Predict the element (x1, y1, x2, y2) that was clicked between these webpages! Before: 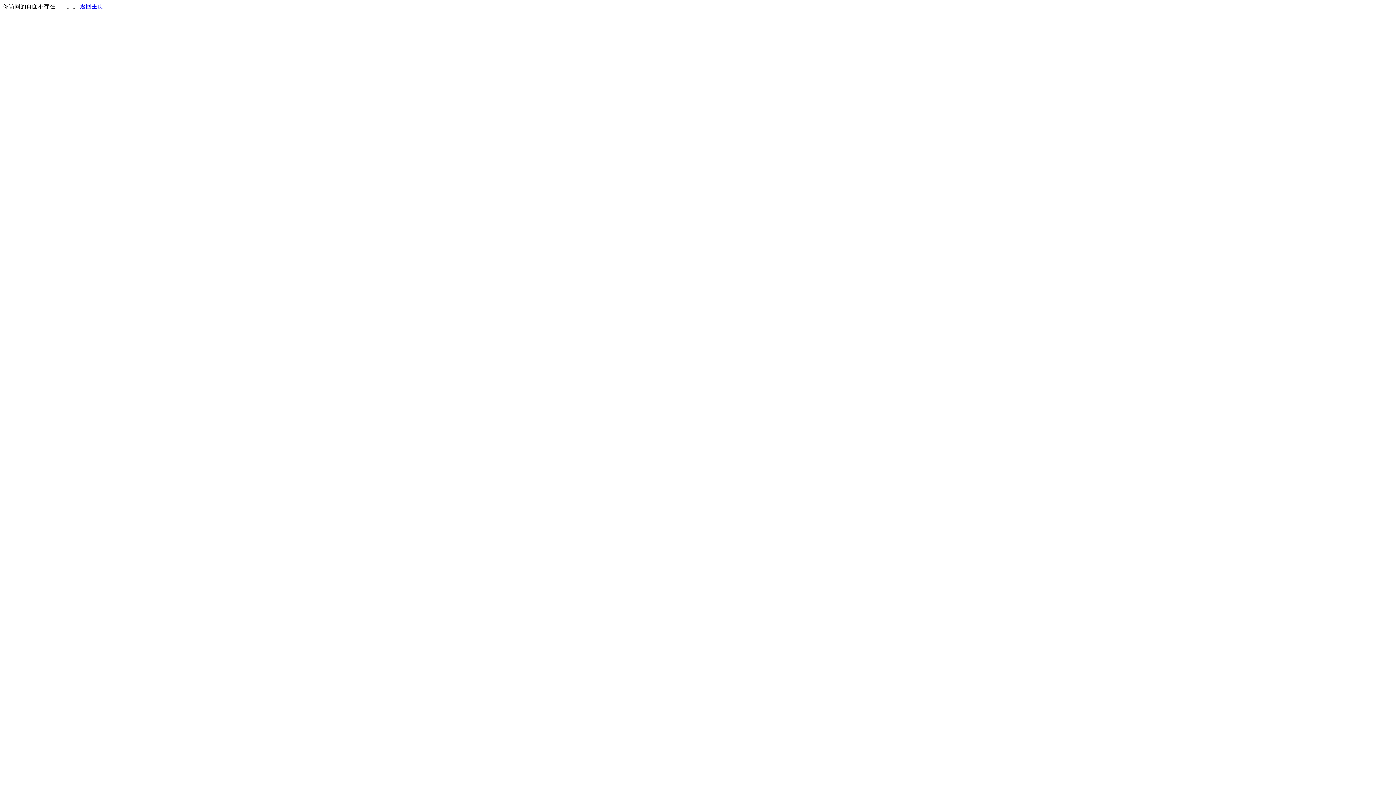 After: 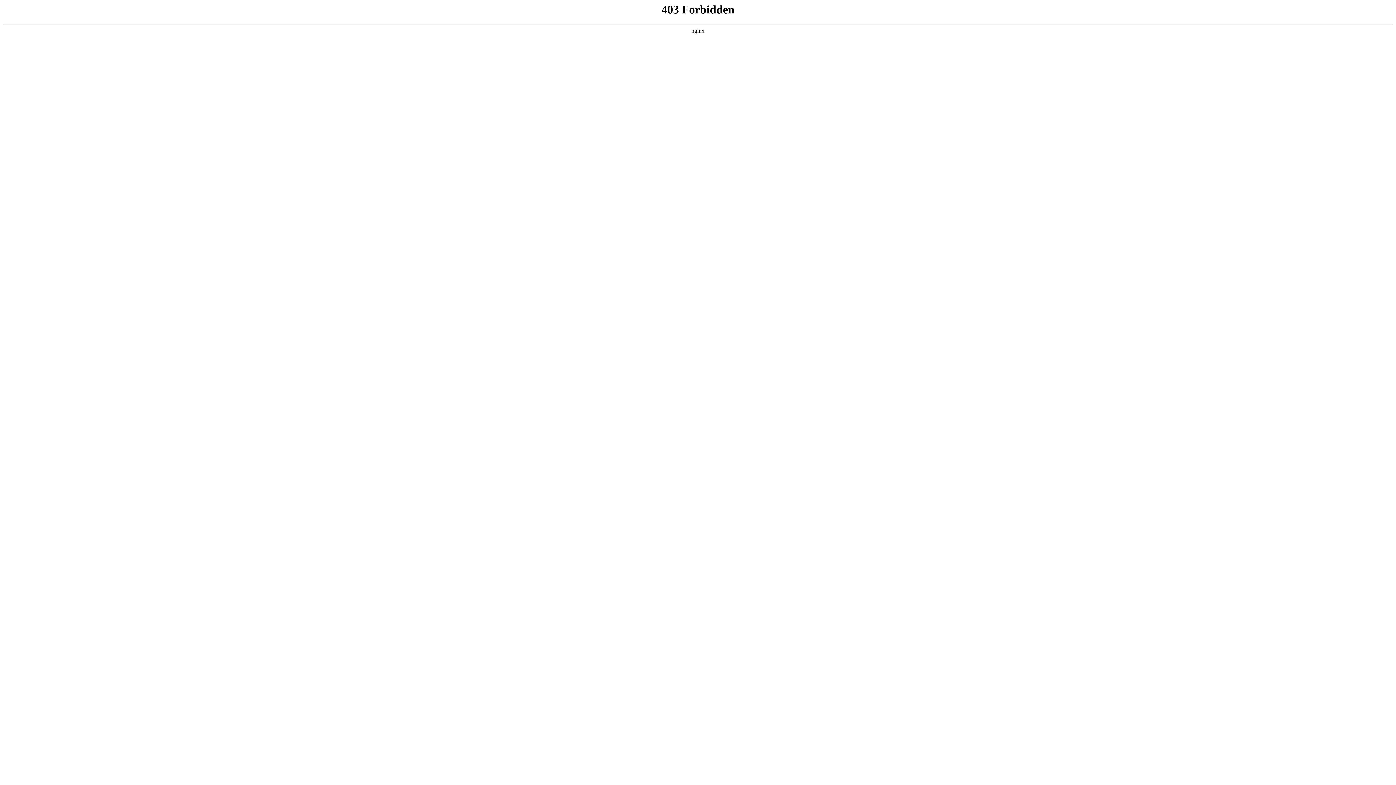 Action: bbox: (80, 3, 103, 9) label: 返回主页